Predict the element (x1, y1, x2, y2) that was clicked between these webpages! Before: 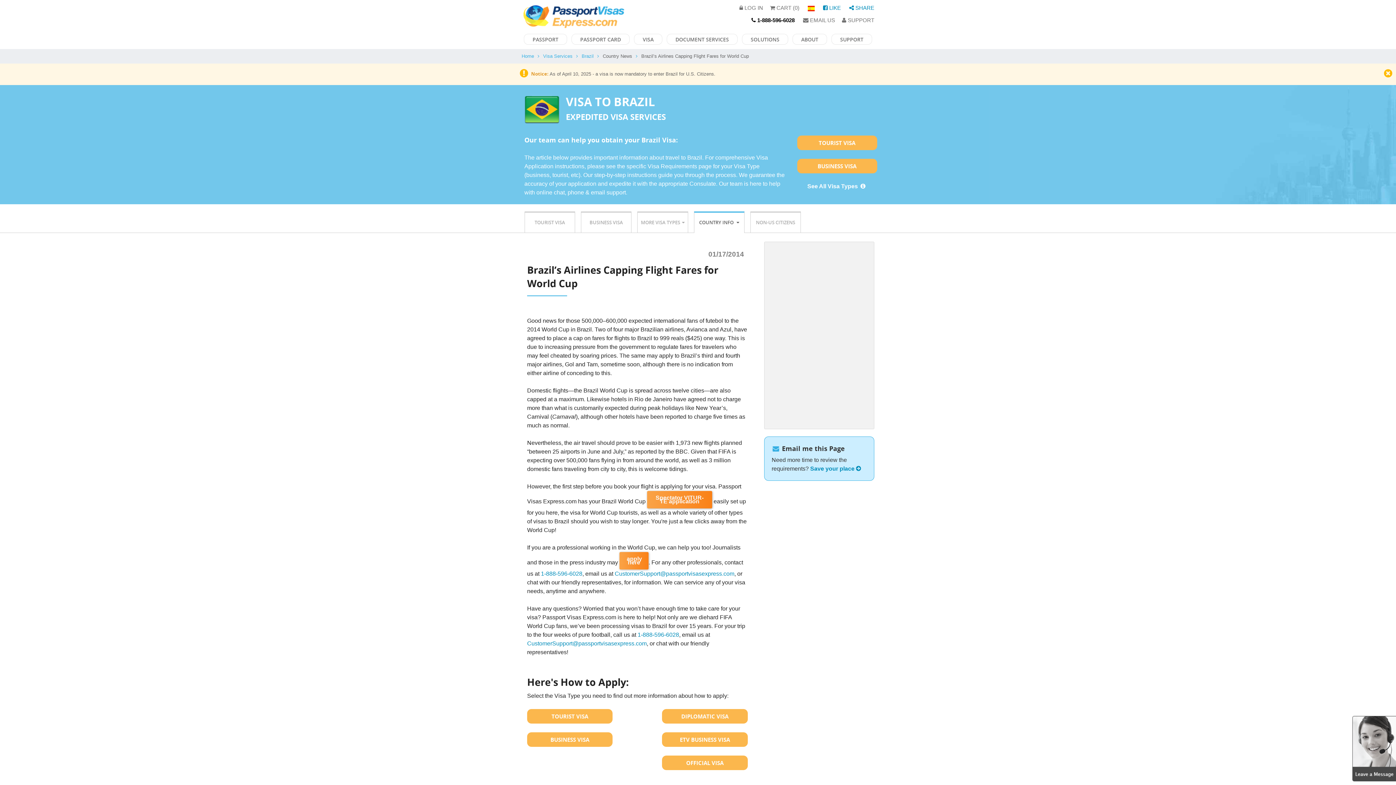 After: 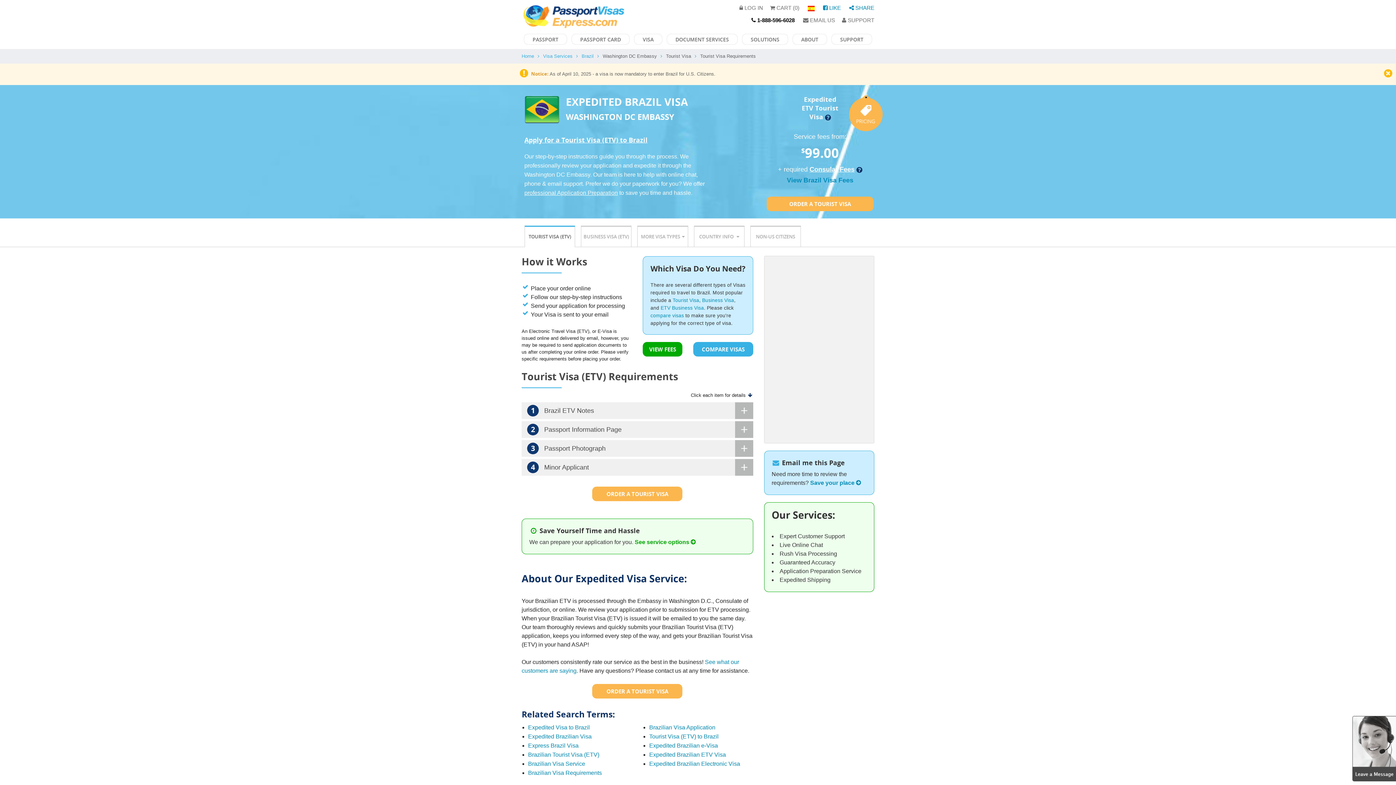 Action: label: TOURIST VISA bbox: (797, 135, 877, 150)